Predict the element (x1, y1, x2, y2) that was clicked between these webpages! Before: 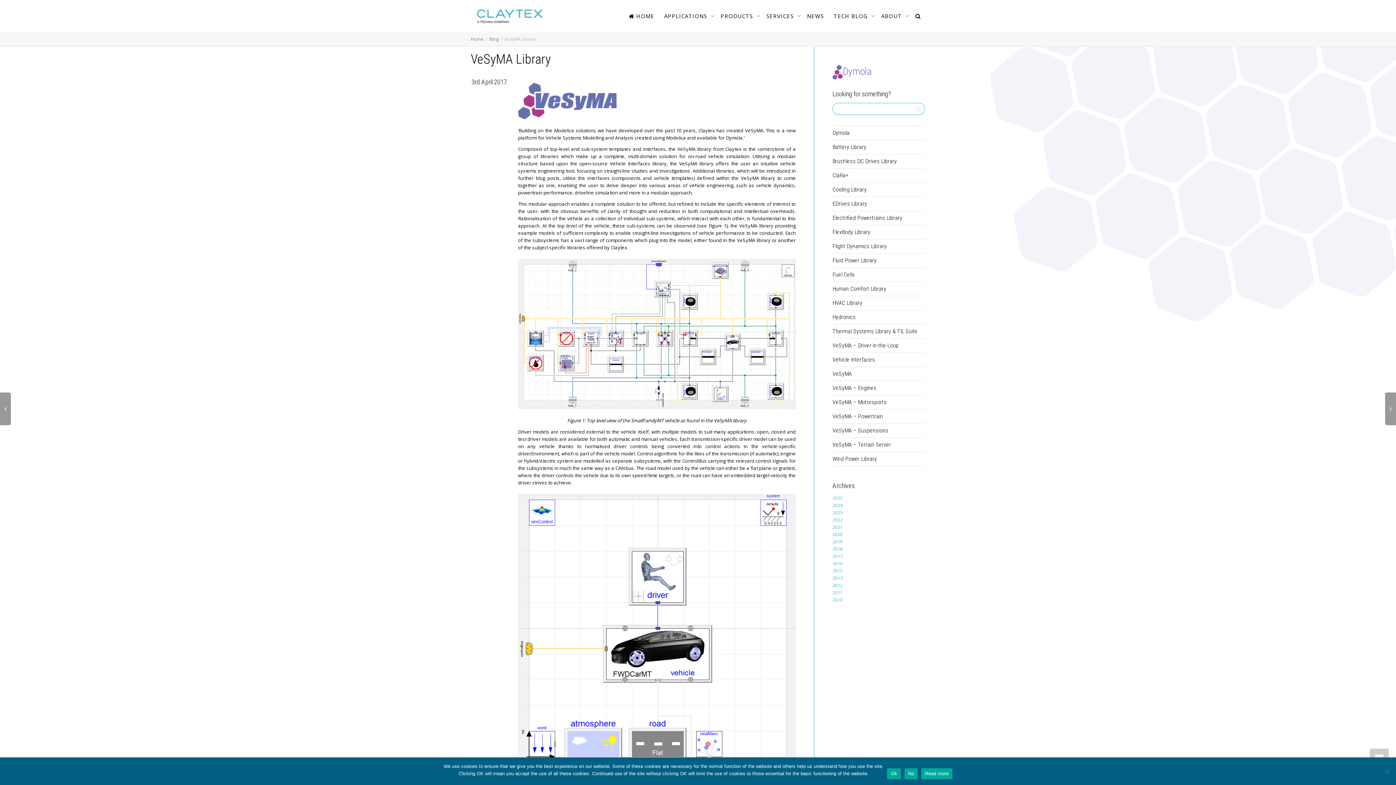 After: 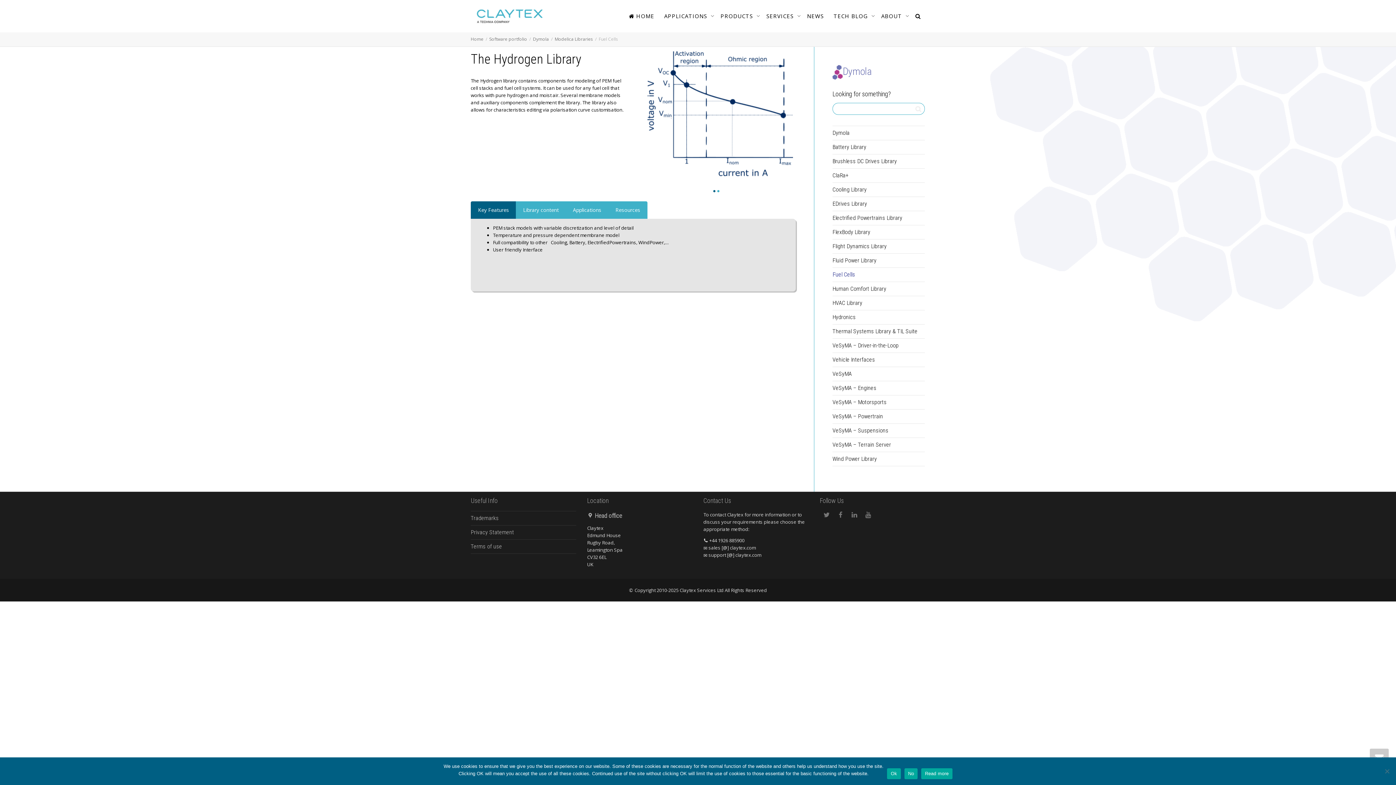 Action: label: Fuel Cells bbox: (832, 268, 925, 282)